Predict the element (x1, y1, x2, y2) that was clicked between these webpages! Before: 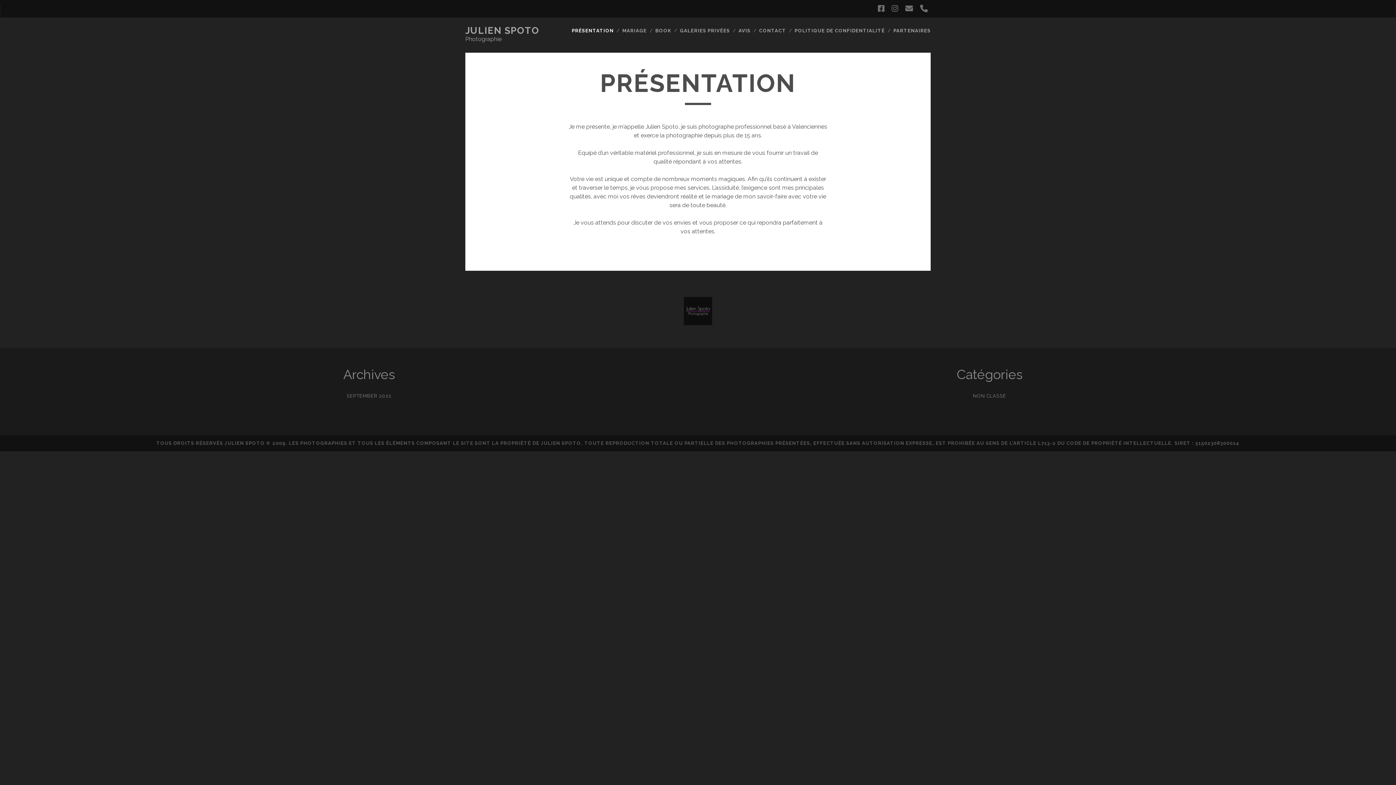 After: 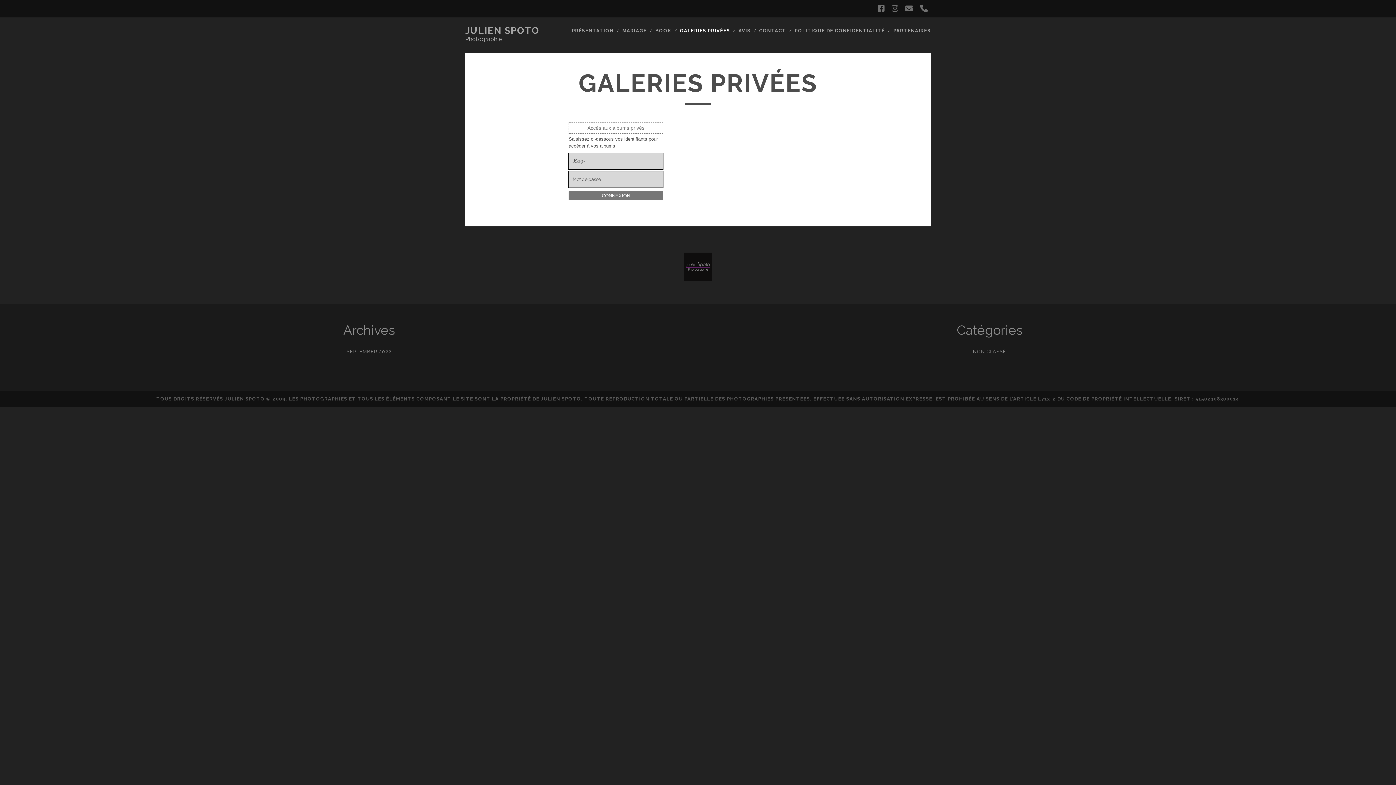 Action: bbox: (680, 26, 730, 35) label: GALERIES PRIVÉES